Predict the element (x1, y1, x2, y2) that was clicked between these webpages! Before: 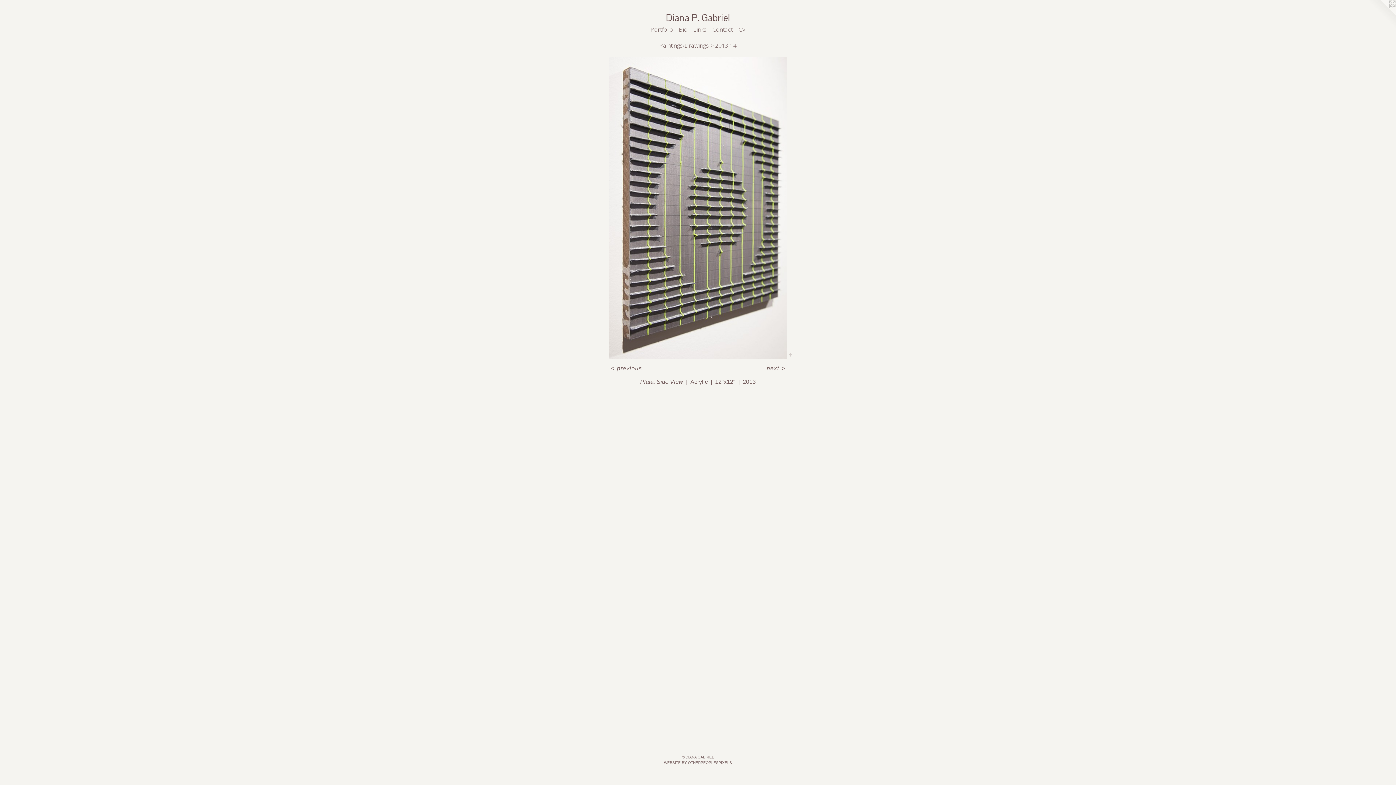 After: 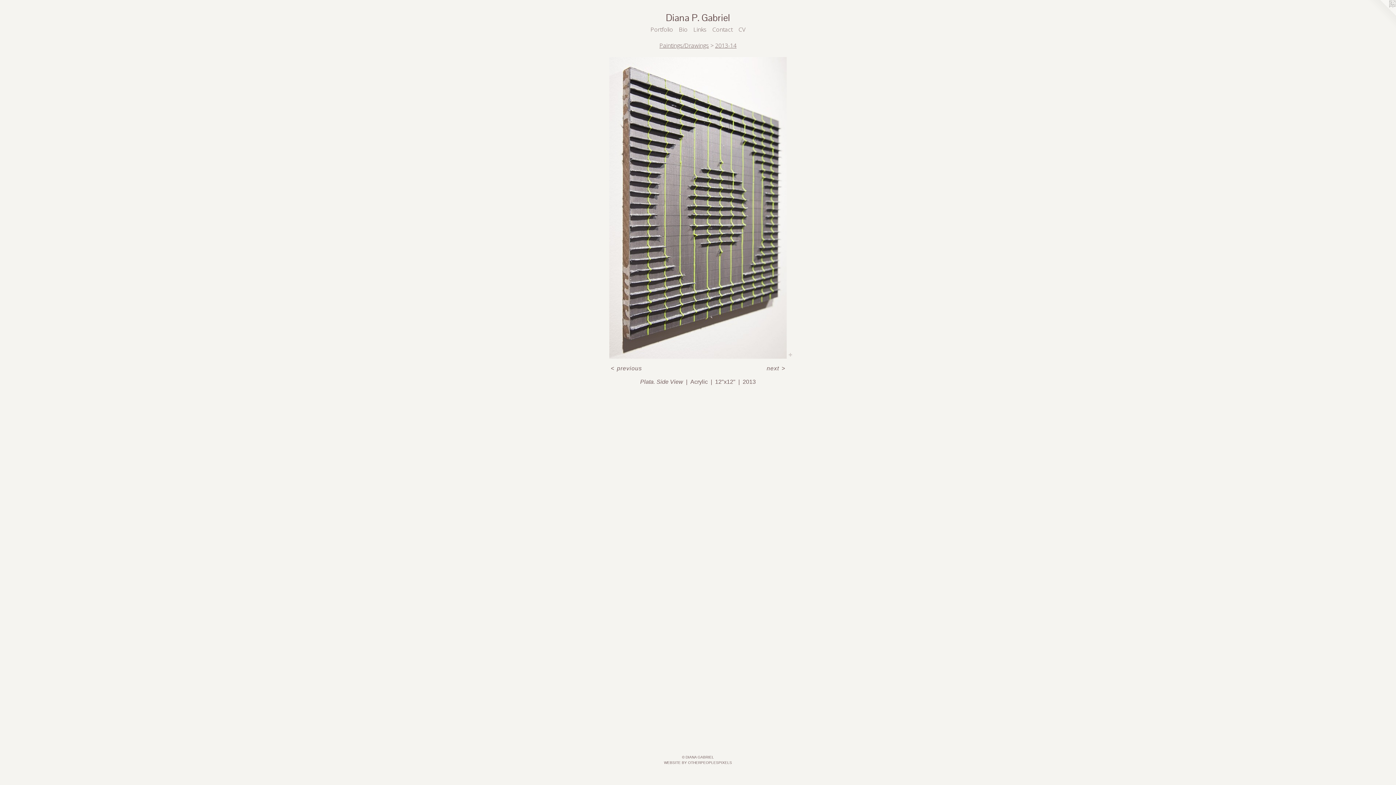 Action: bbox: (1367, 0, 1396, 29)